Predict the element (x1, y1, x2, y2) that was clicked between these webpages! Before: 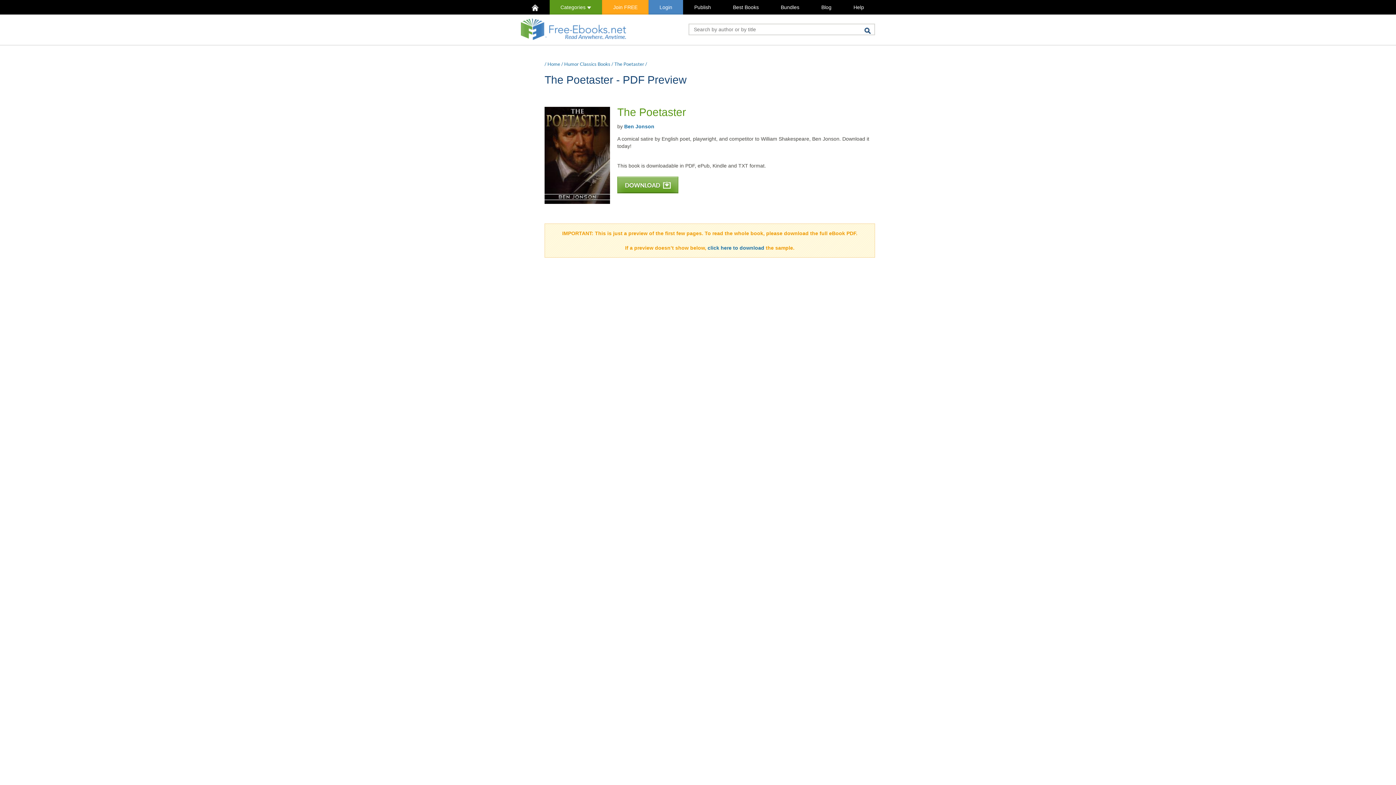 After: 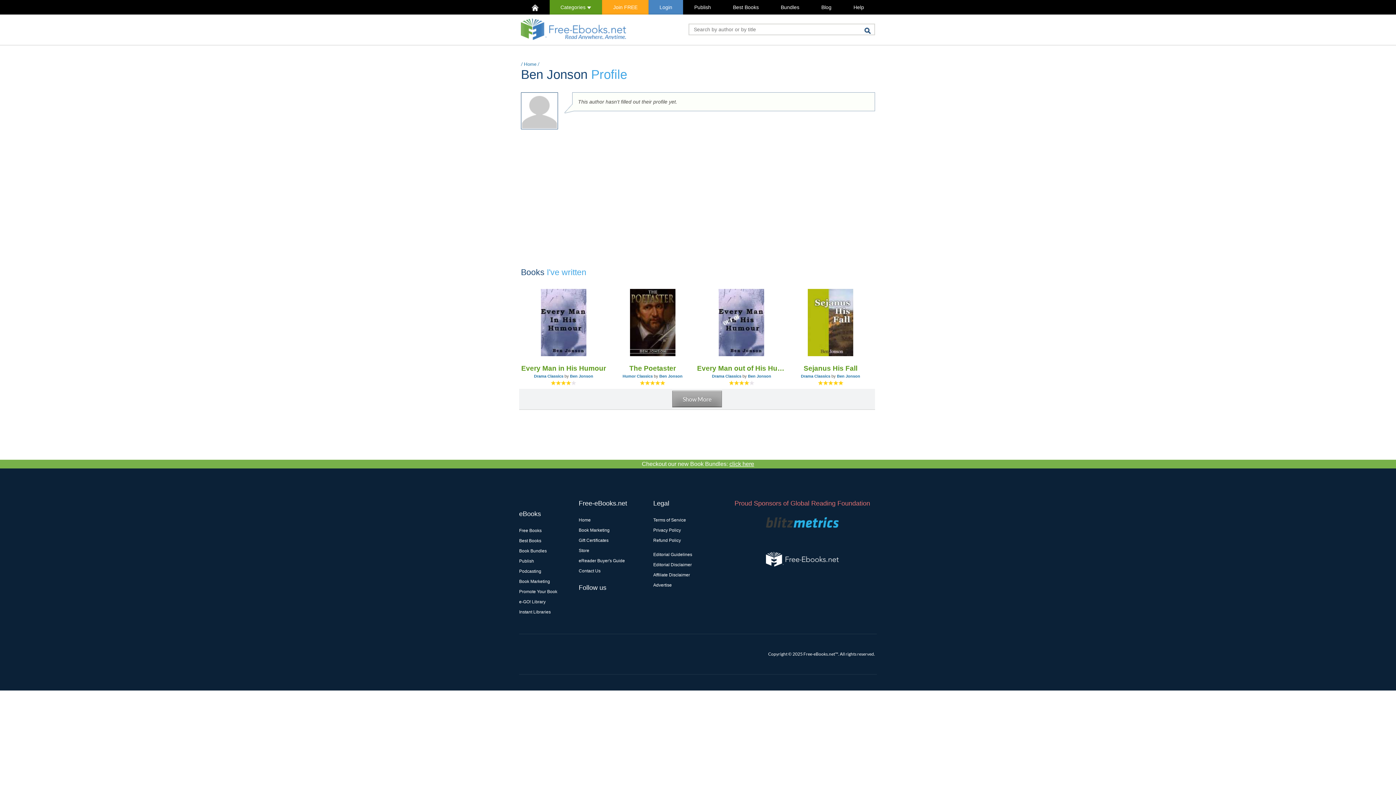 Action: bbox: (624, 123, 654, 129) label: Ben Jonson